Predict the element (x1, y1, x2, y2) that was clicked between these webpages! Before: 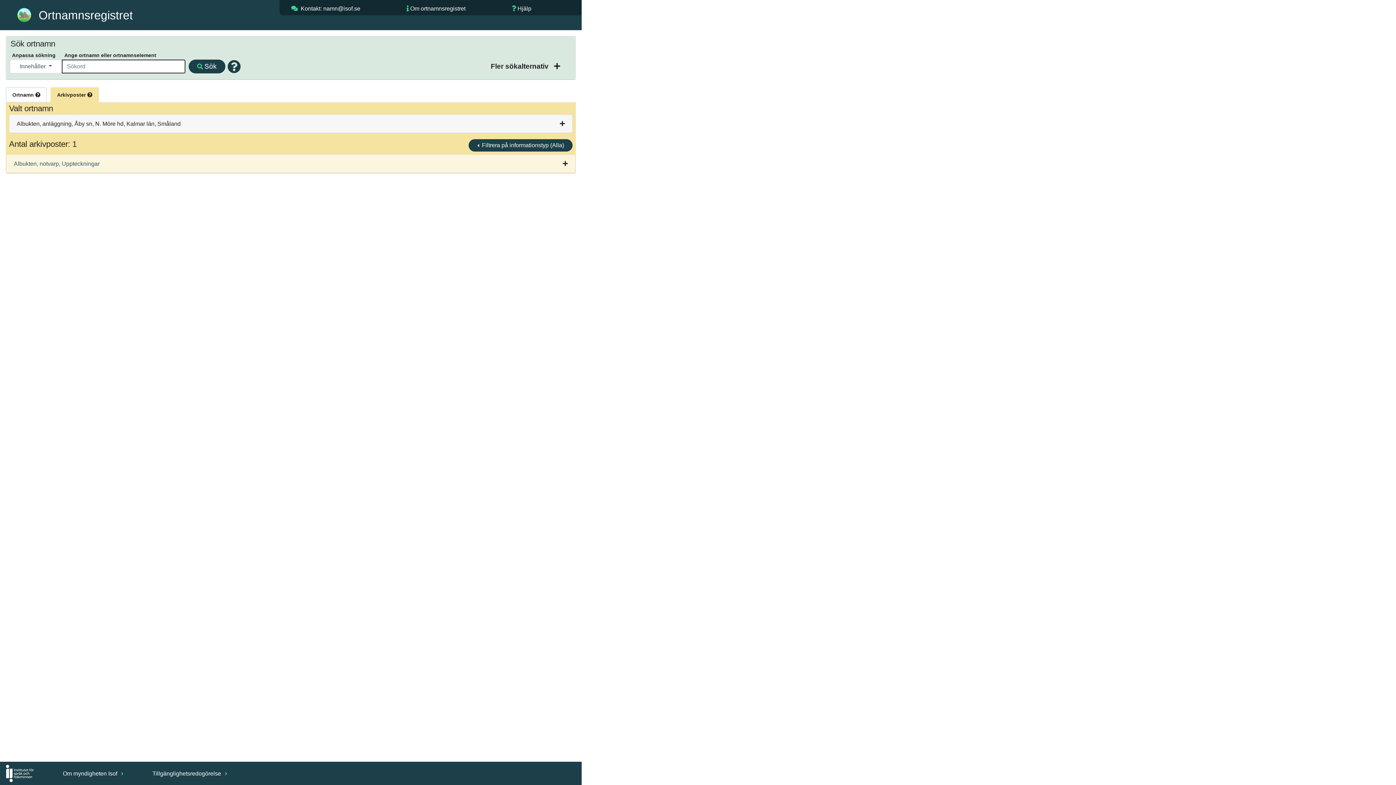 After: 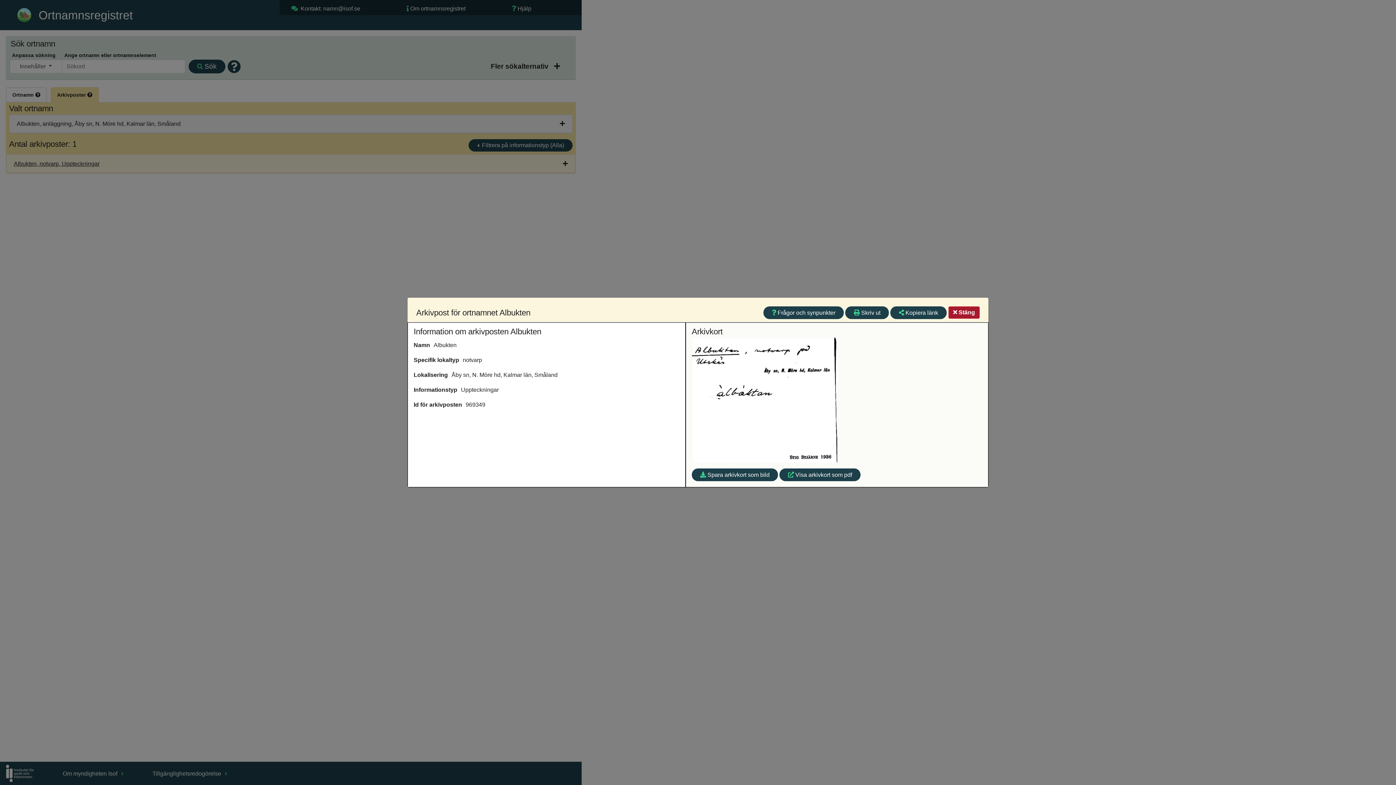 Action: label: Albukten, notvarp, Uppteckningar bbox: (13, 160, 99, 166)